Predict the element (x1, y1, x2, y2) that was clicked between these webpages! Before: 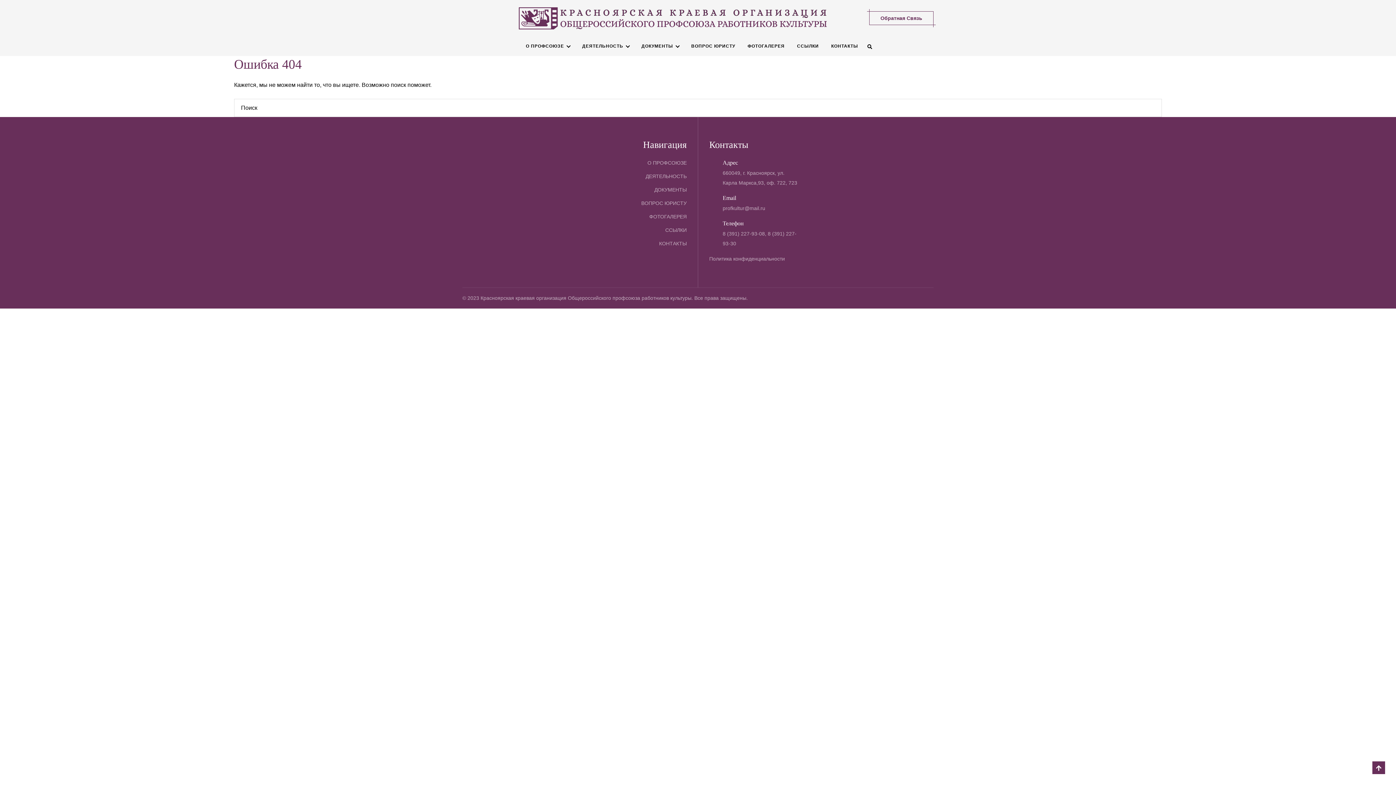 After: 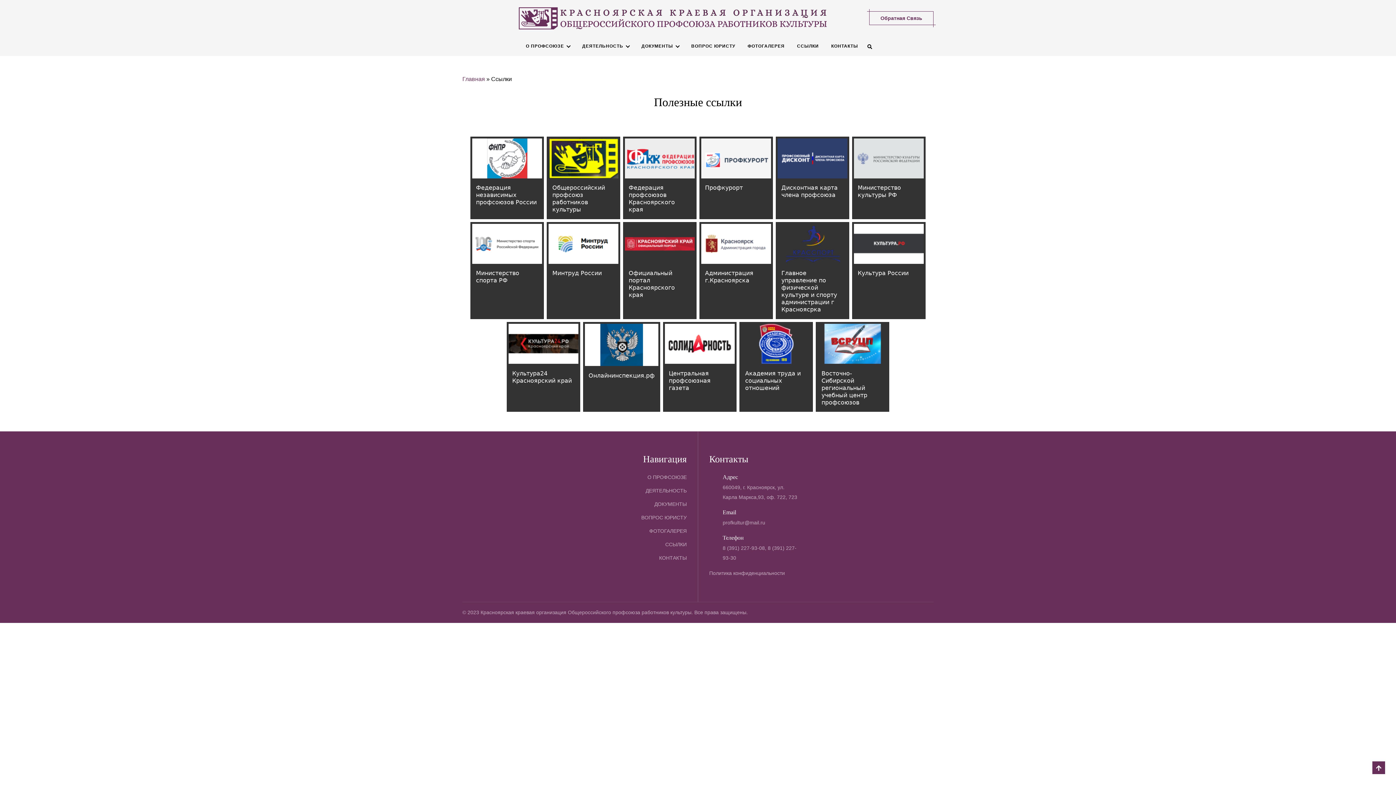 Action: label: ССЫЛКИ bbox: (797, 36, 819, 55)